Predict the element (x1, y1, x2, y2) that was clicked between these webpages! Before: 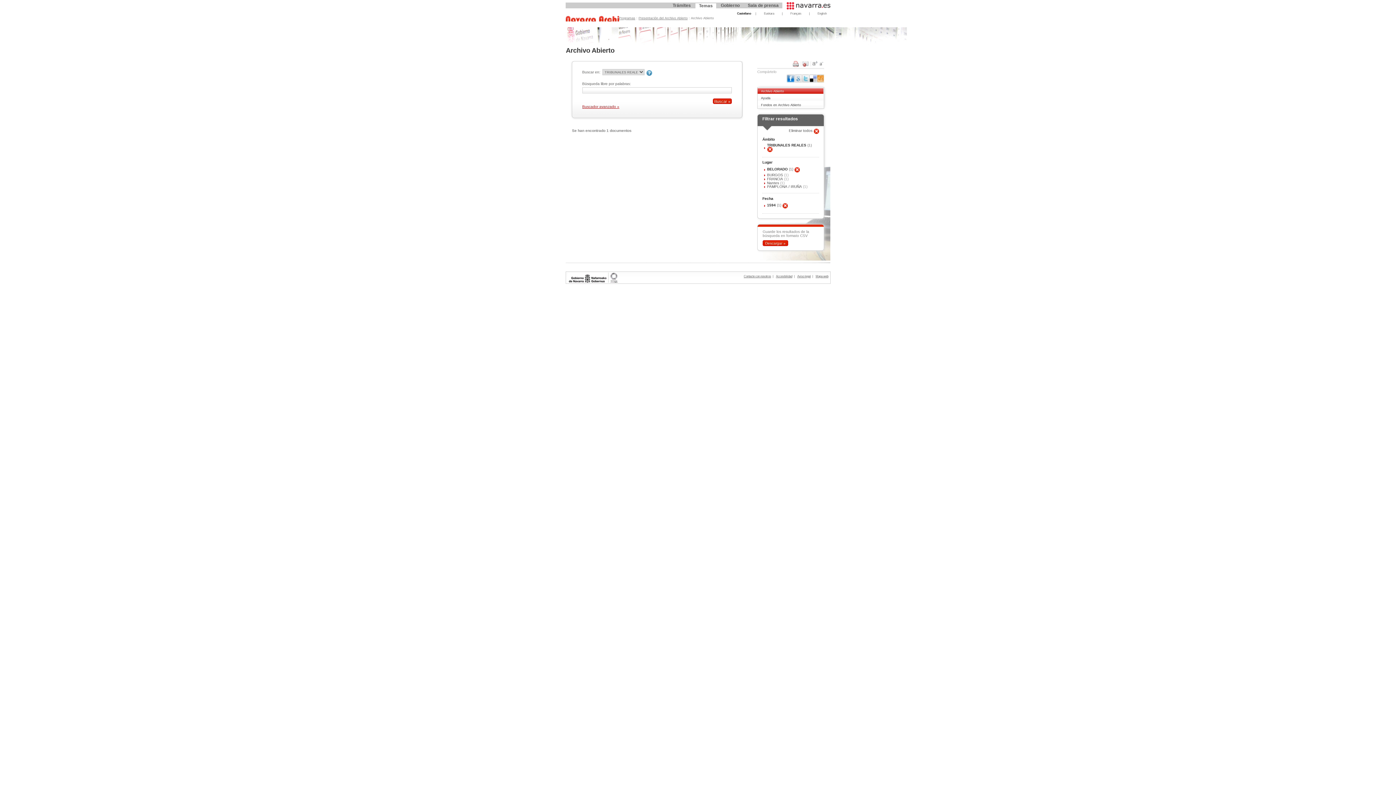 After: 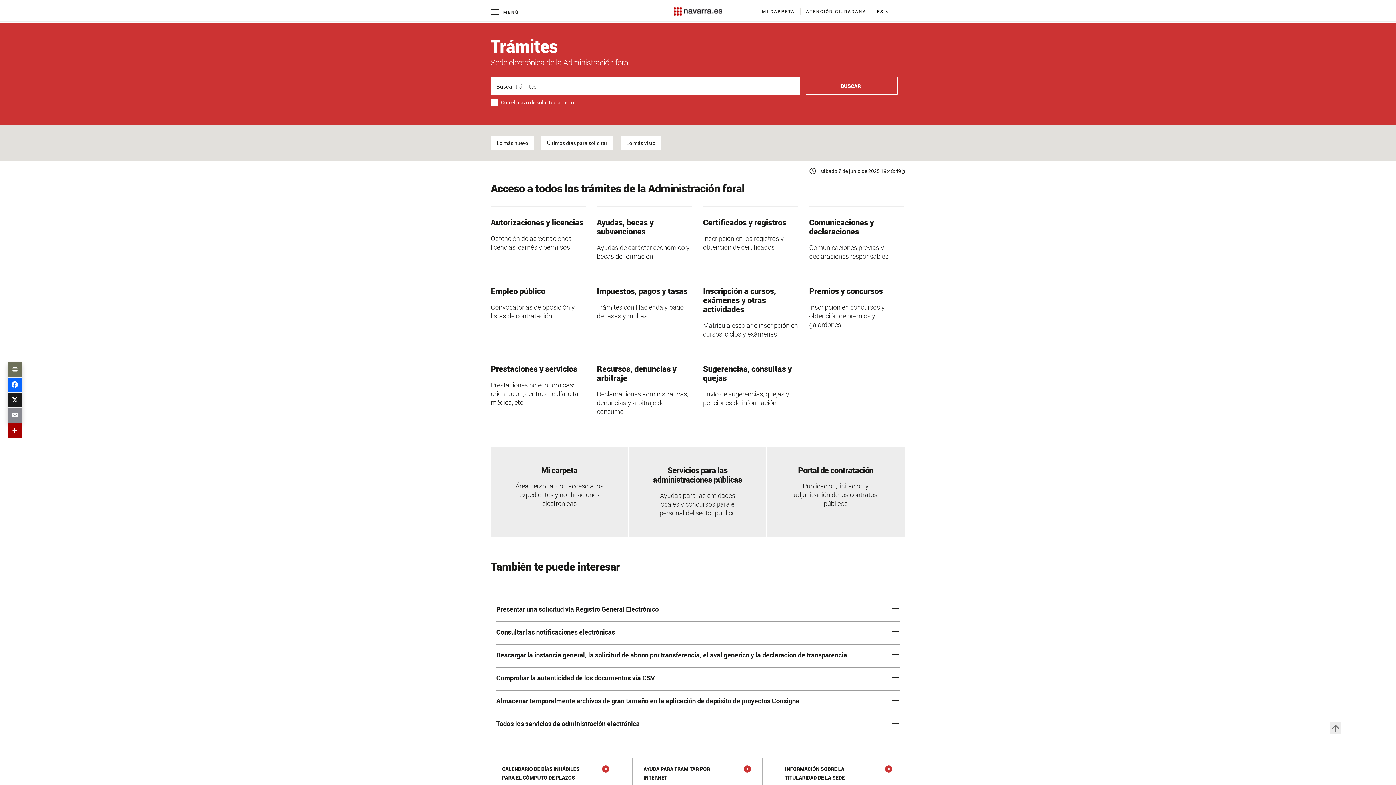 Action: label: Trámites bbox: (669, 2, 694, 8)